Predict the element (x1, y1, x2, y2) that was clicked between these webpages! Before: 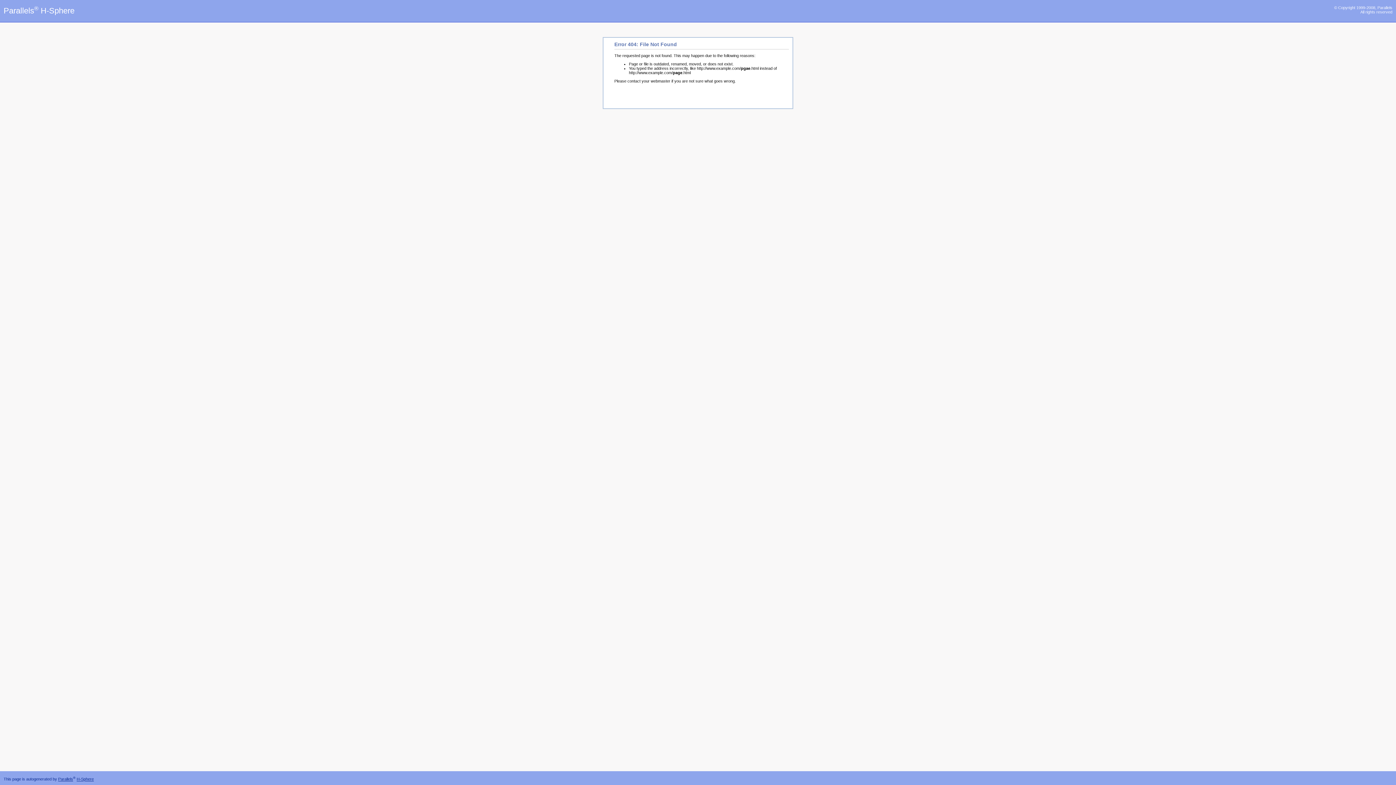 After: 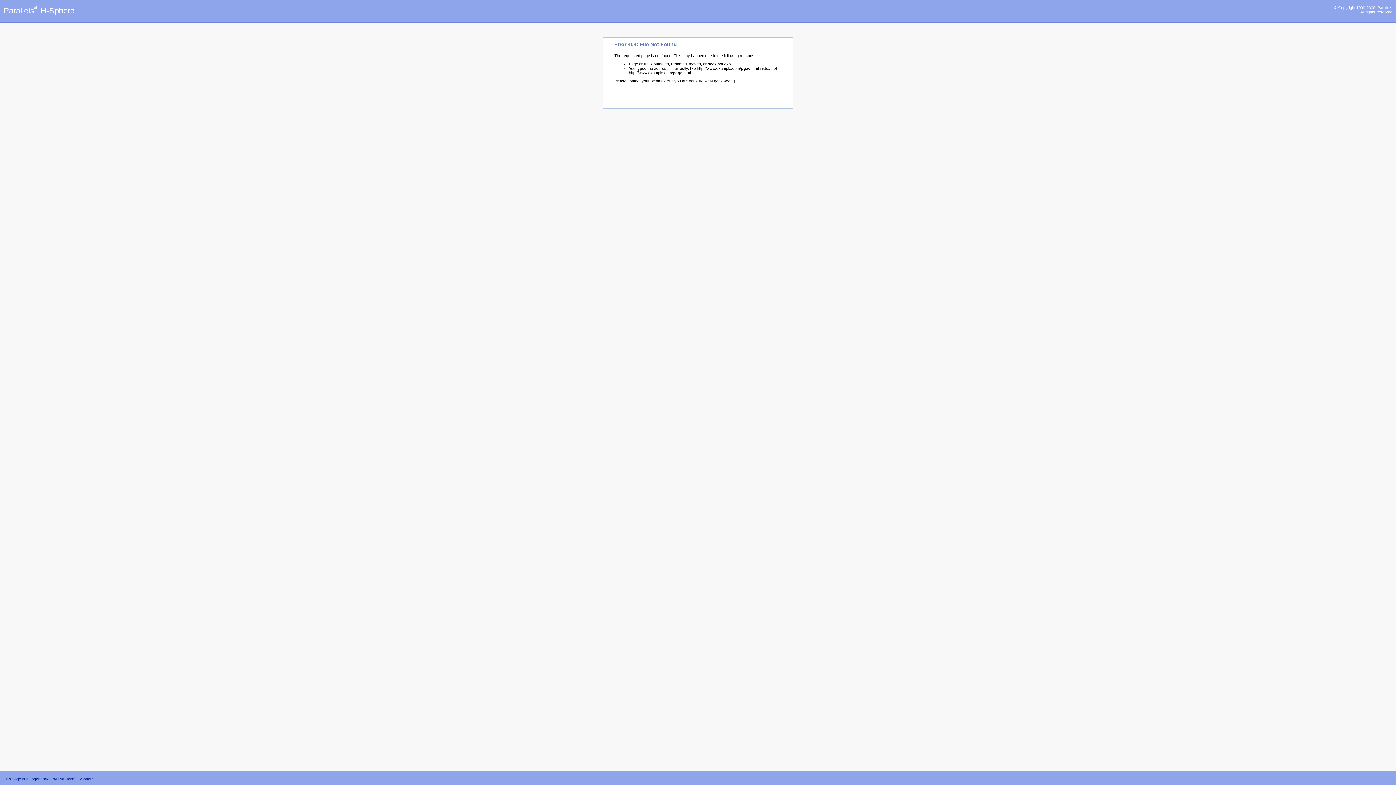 Action: bbox: (3, 6, 74, 15) label: Parallels® H-Sphere